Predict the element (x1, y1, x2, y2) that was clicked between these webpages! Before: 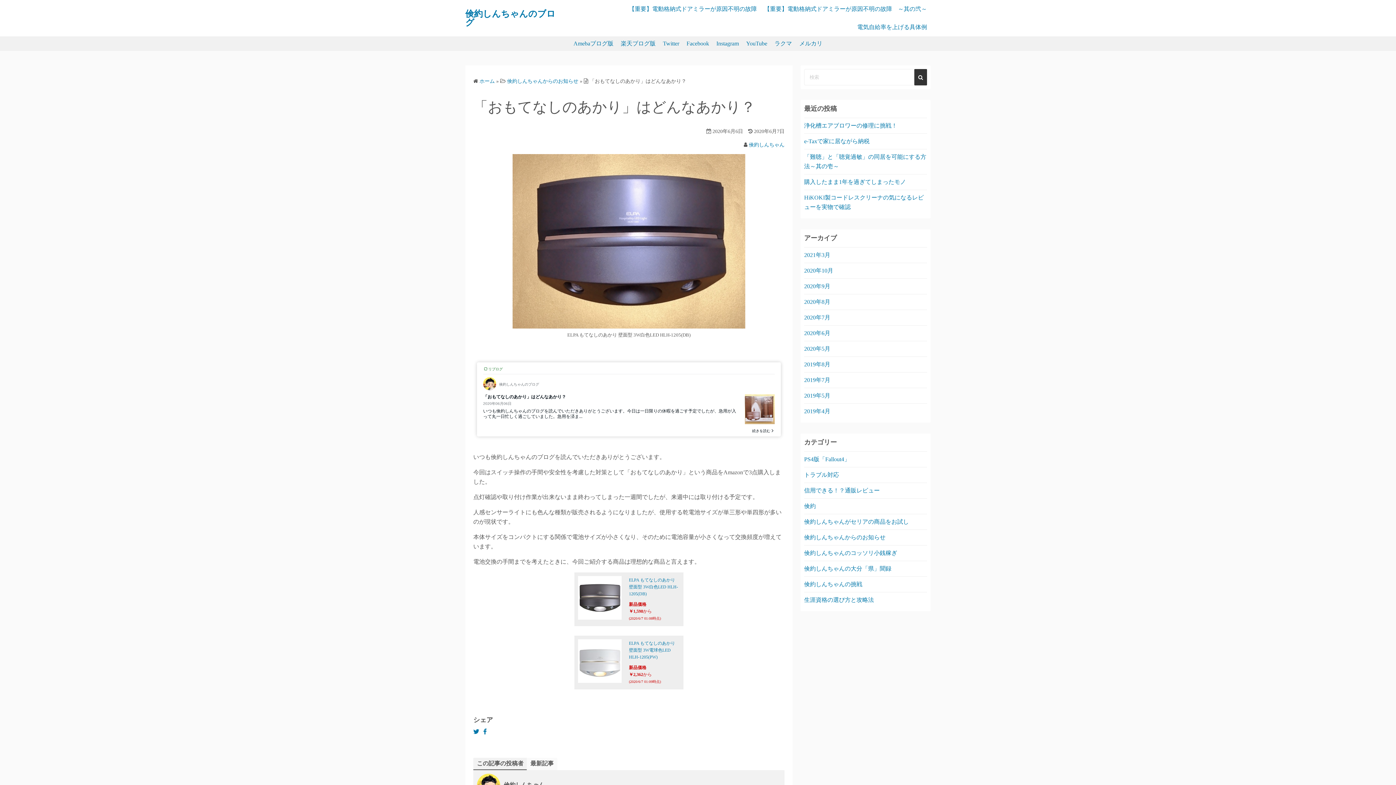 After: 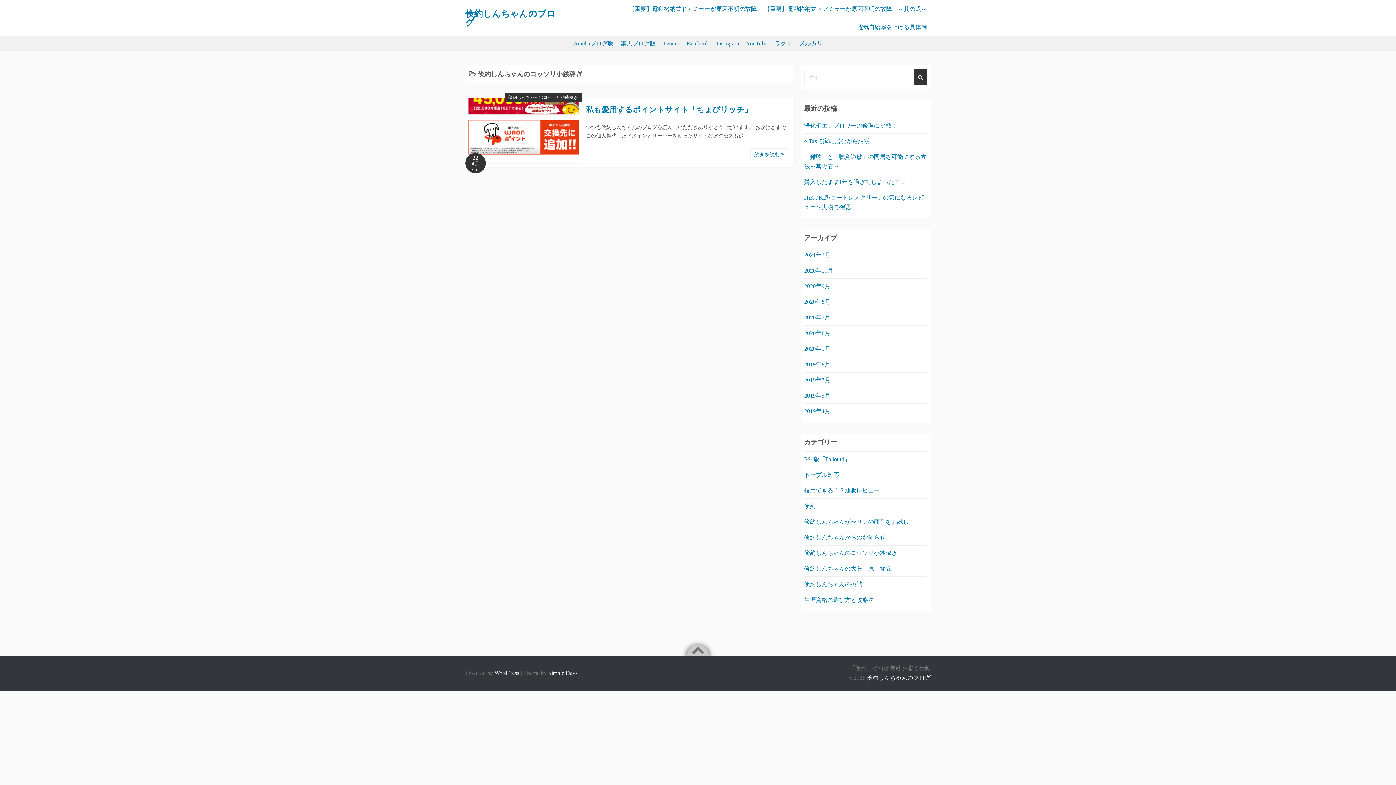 Action: label: 倹約しんちゃんのコッソリ小銭稼ぎ bbox: (804, 550, 897, 556)